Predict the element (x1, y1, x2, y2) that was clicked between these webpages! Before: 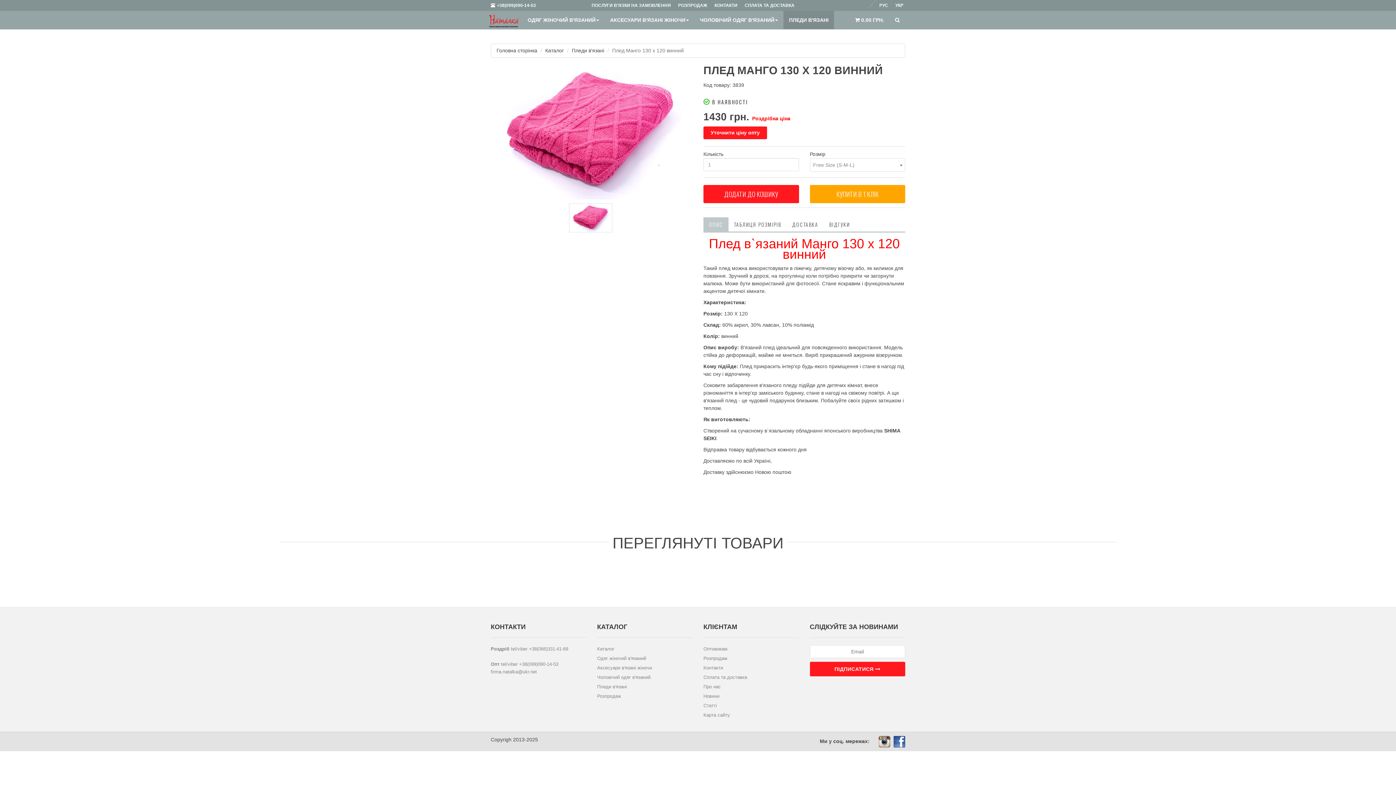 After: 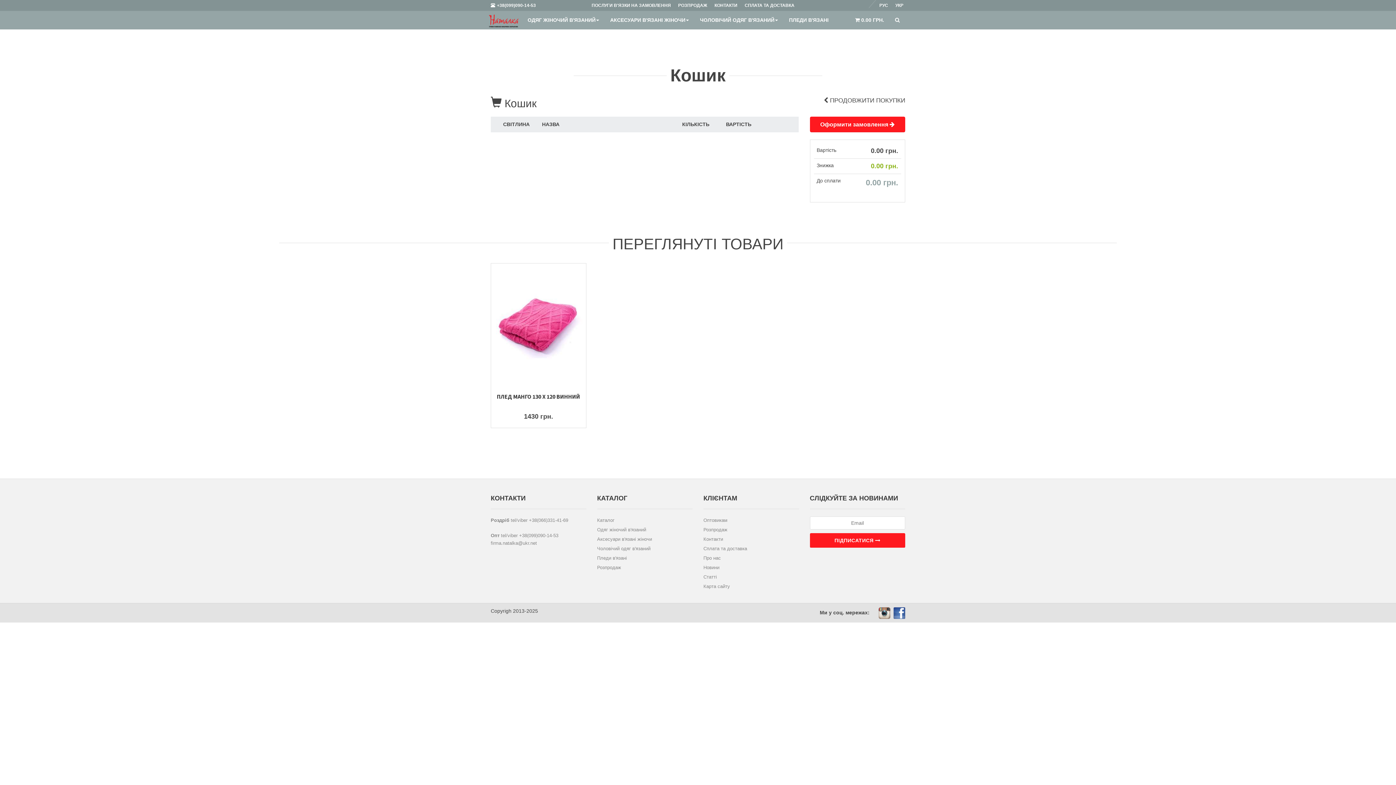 Action: label:  0.00 ГРН. bbox: (848, 10, 891, 29)